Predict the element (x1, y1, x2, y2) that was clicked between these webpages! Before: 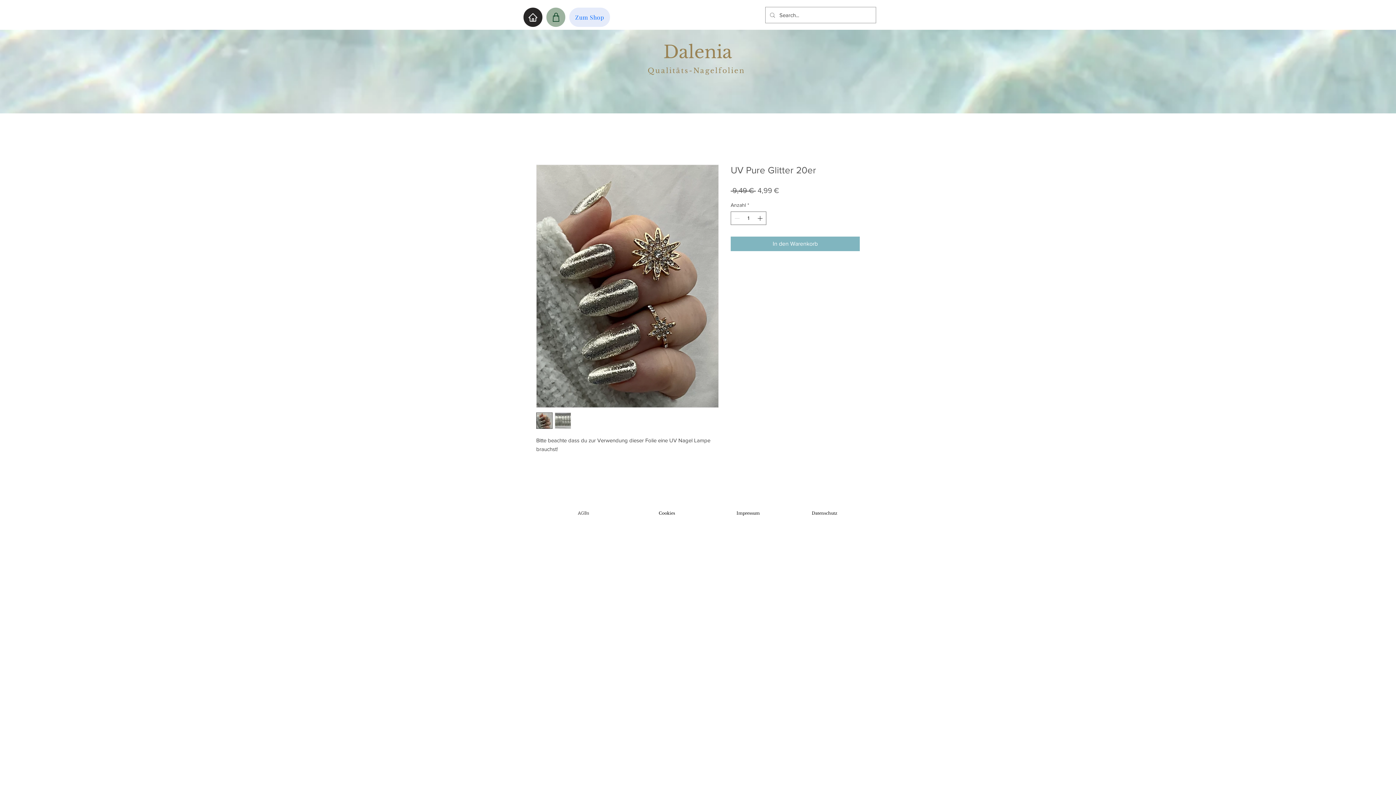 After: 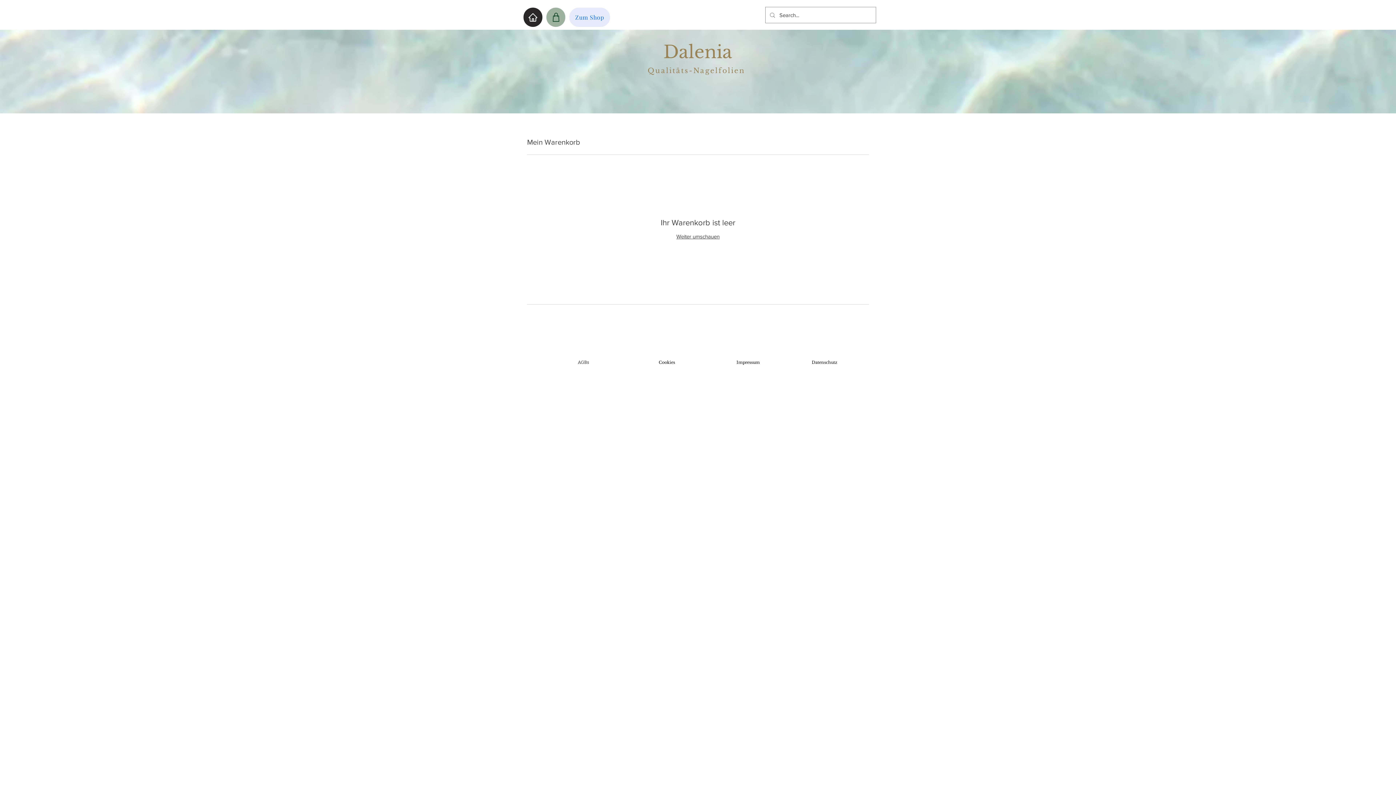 Action: label: Shop bbox: (546, 7, 565, 26)